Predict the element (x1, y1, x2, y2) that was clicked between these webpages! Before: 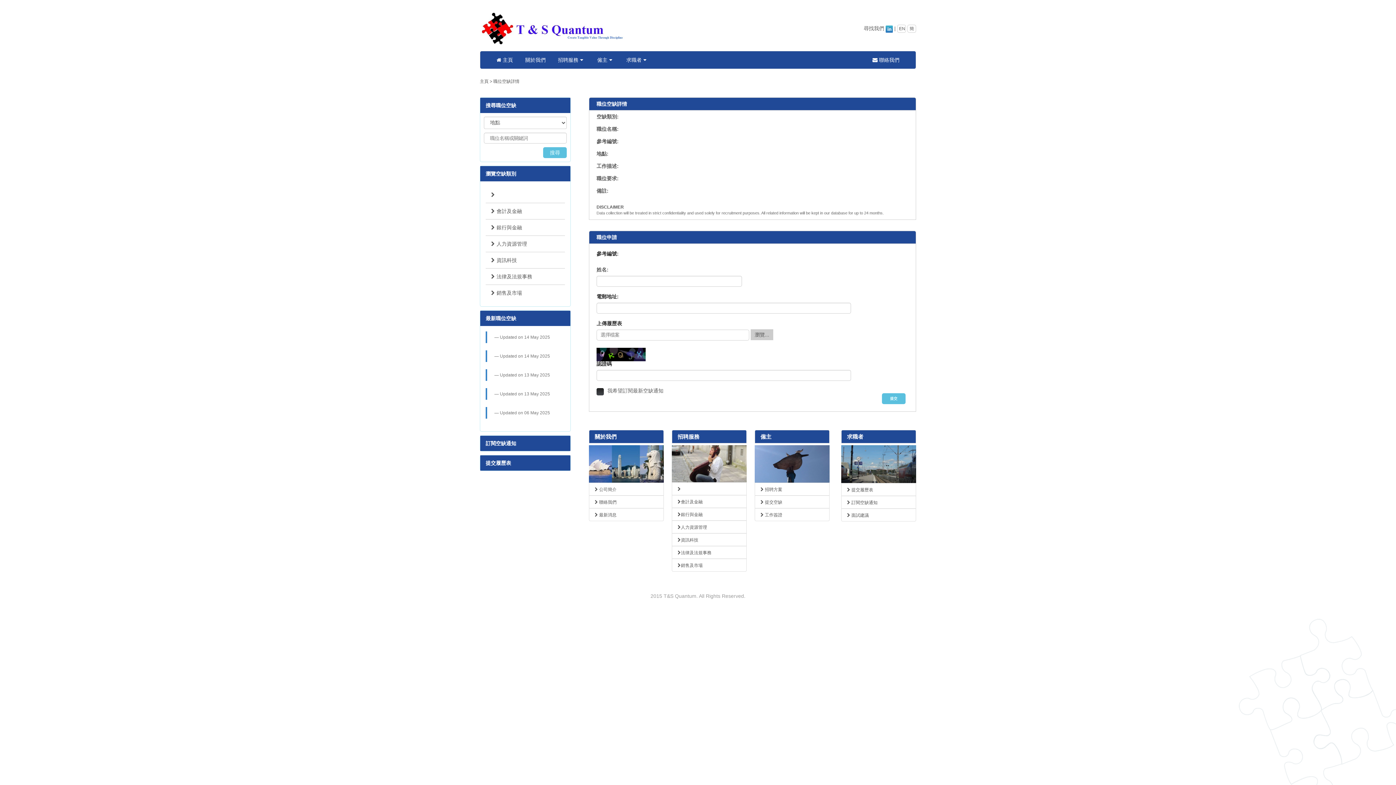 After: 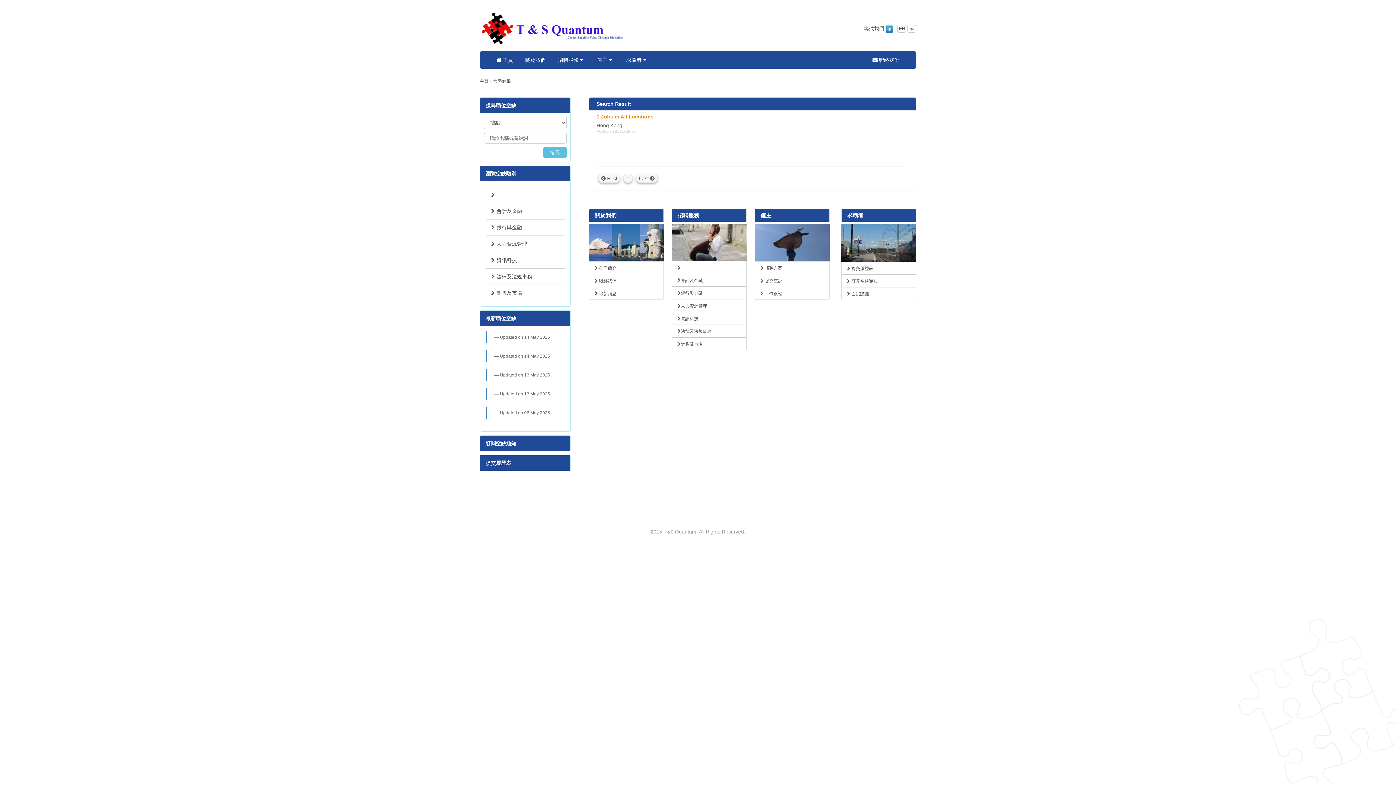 Action: label: 人力資源管理 bbox: (491, 241, 527, 246)